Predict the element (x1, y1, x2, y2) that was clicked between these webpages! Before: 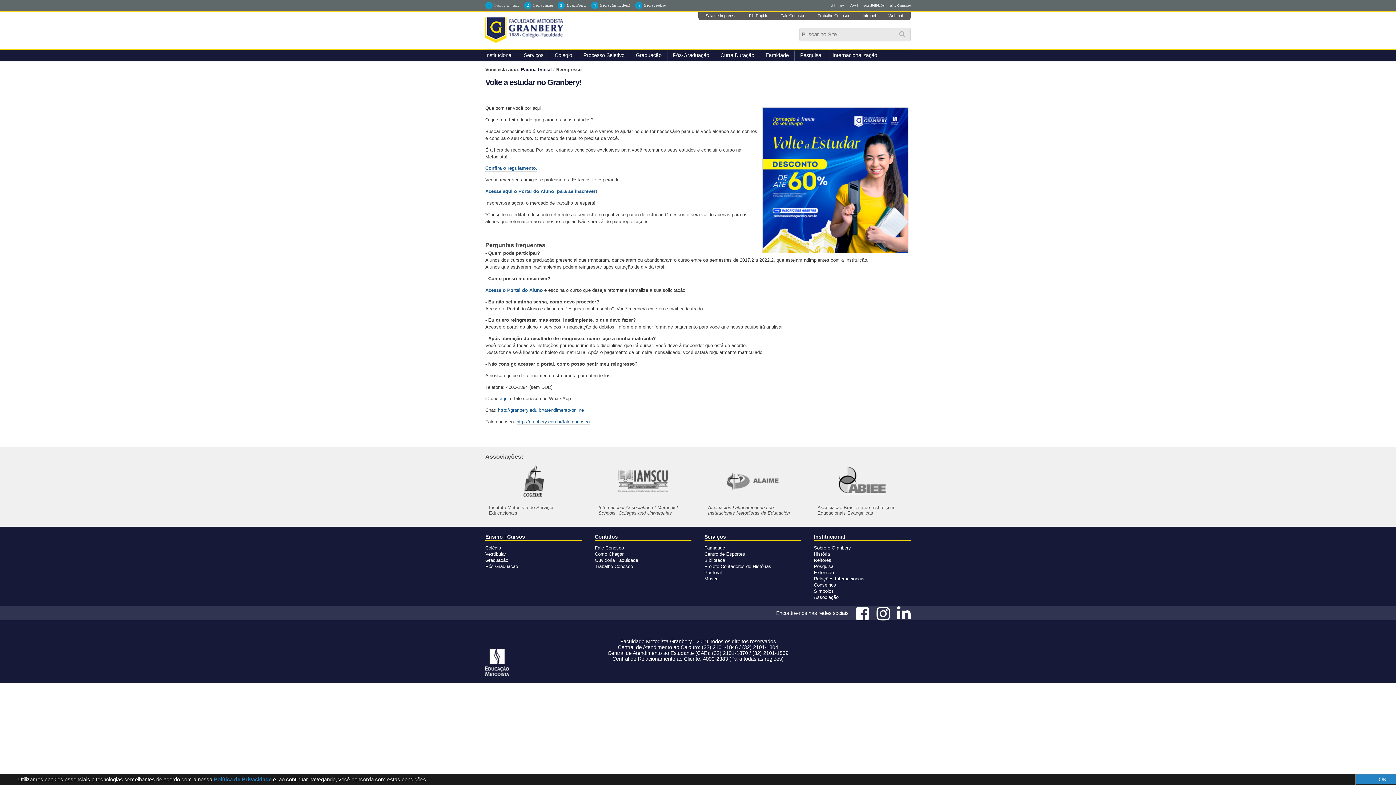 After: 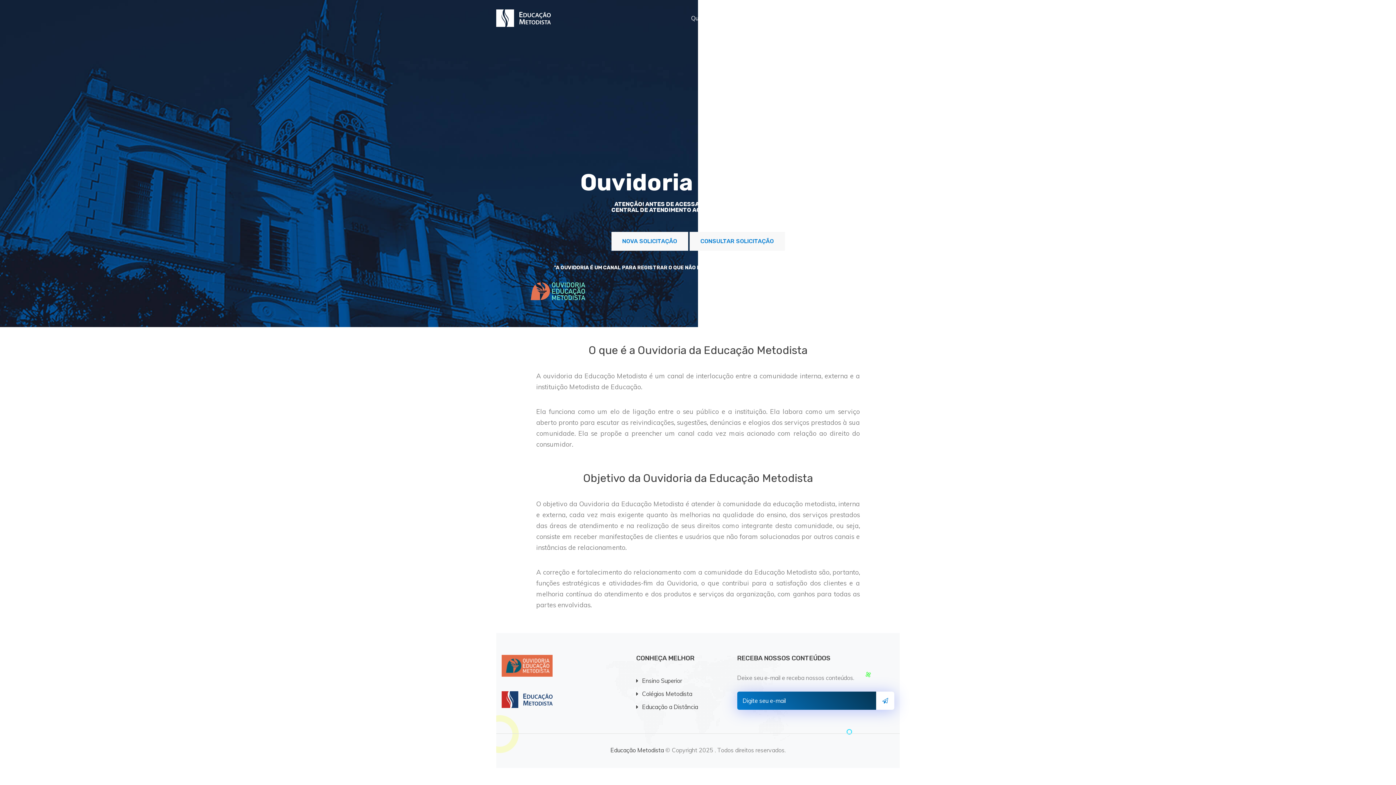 Action: label: Ouvidoria Faculdade bbox: (595, 557, 638, 563)